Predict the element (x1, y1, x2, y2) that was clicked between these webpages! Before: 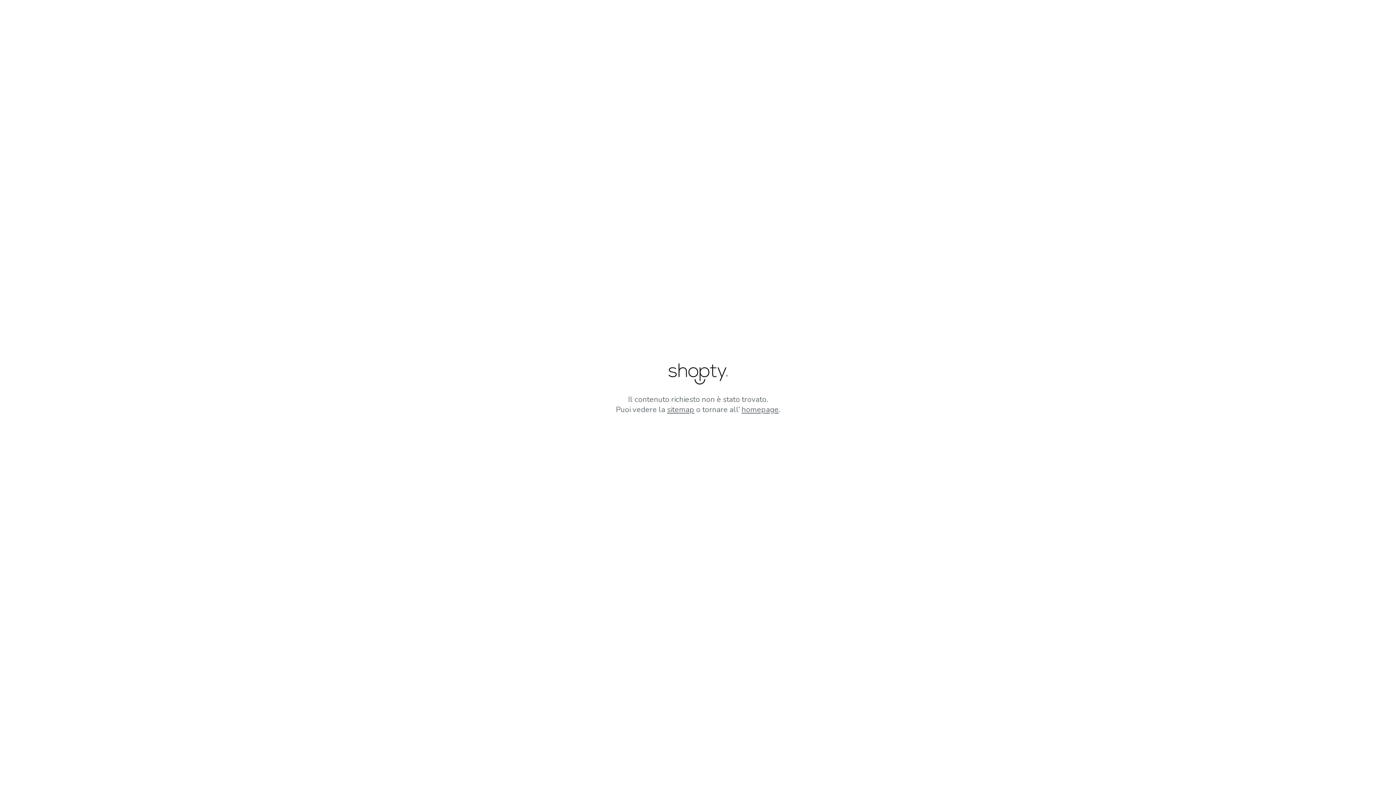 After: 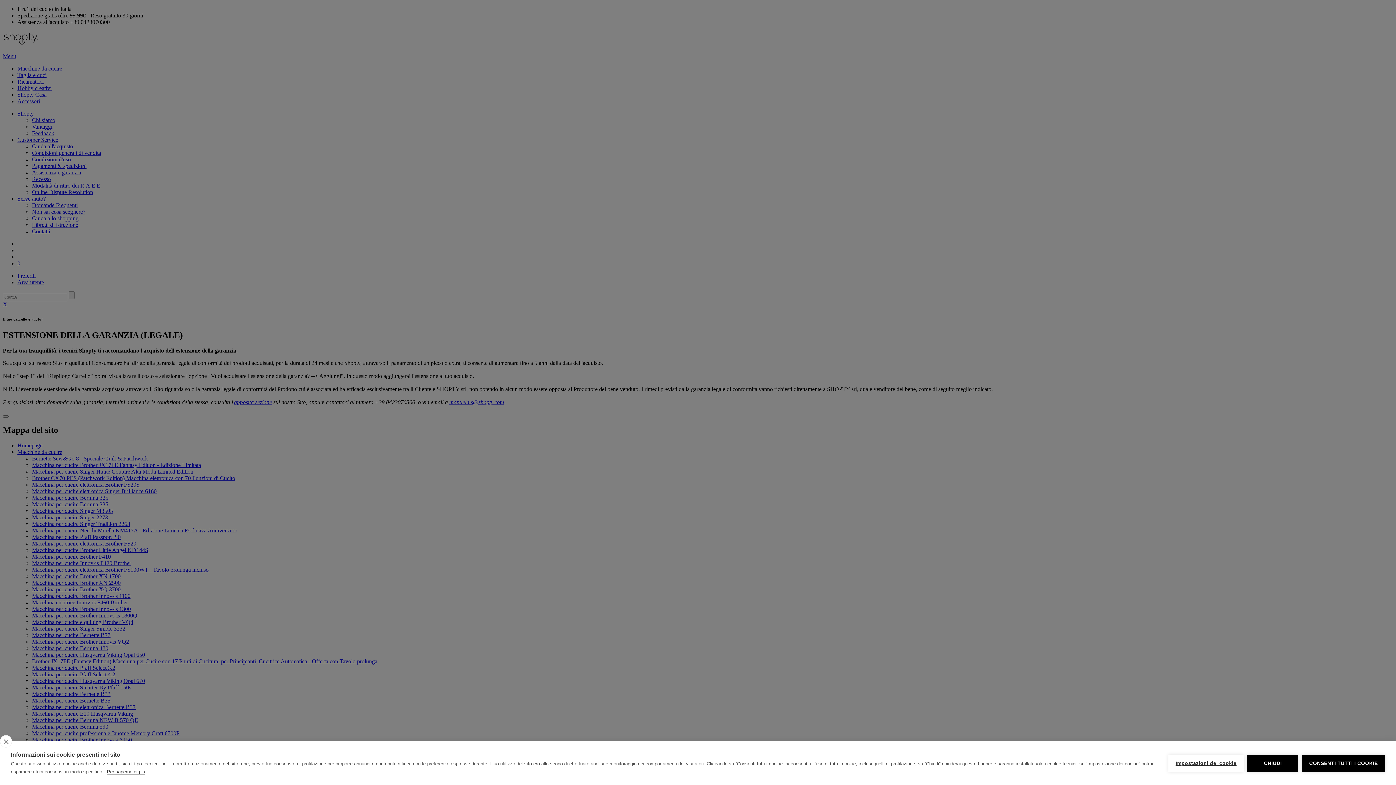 Action: bbox: (667, 404, 694, 414) label: sitemap